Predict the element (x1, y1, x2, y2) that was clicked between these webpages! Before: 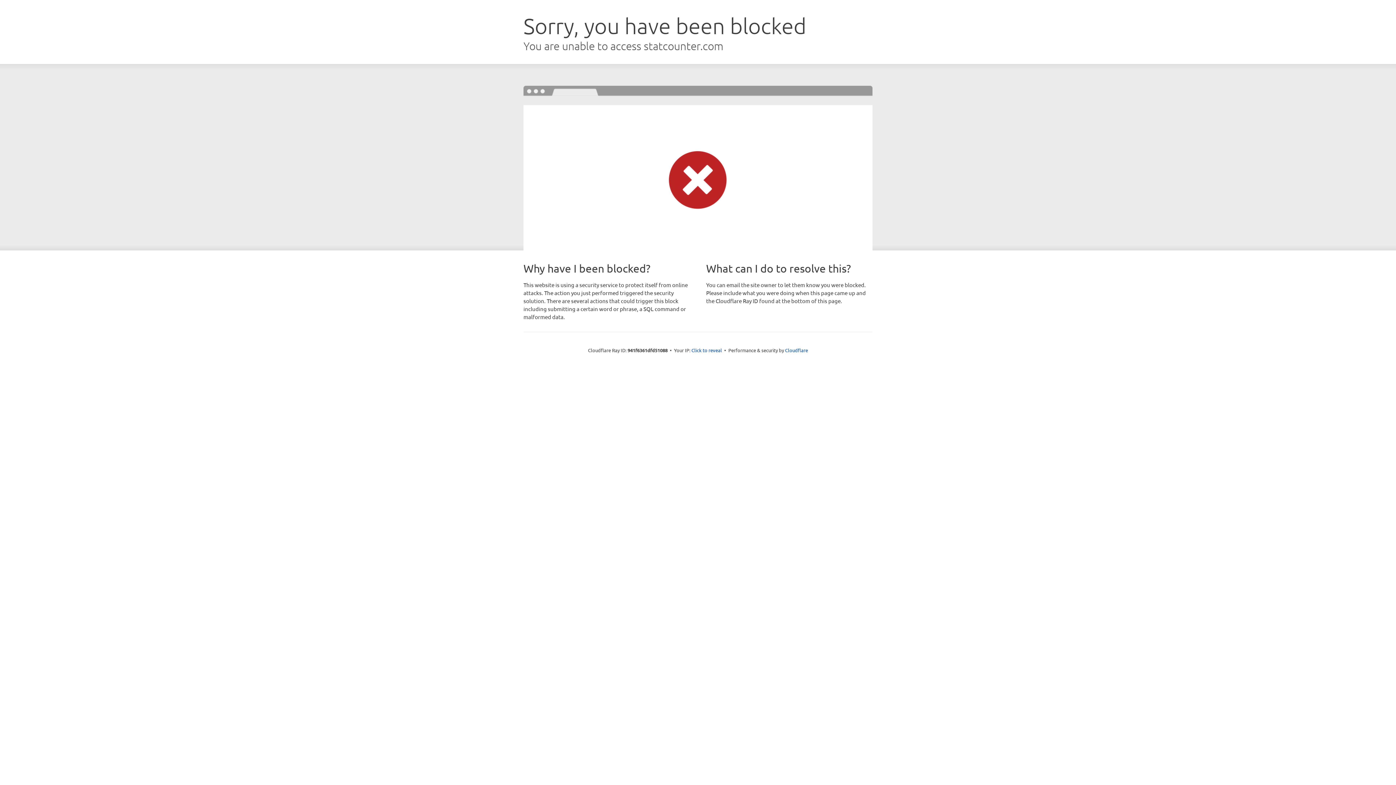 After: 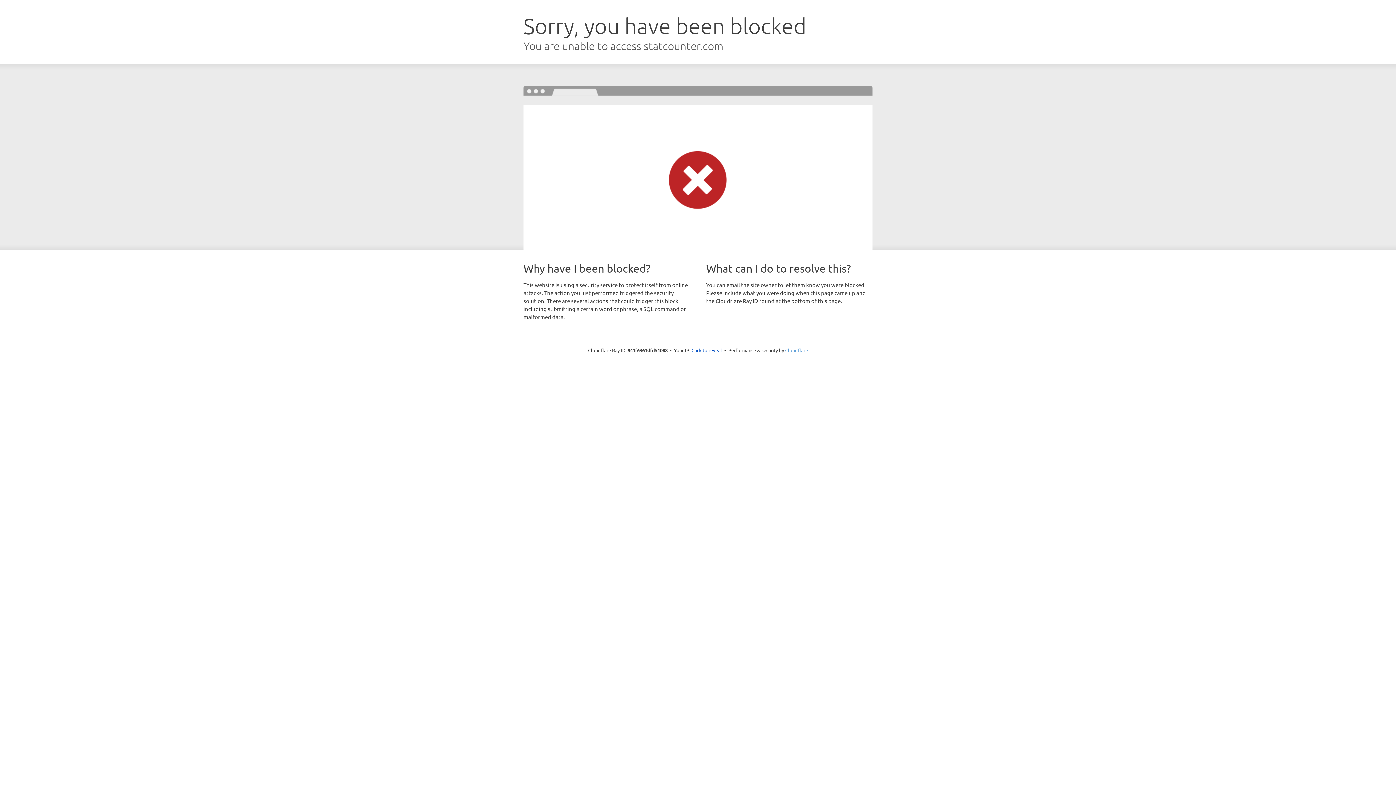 Action: bbox: (785, 347, 808, 353) label: Cloudflare